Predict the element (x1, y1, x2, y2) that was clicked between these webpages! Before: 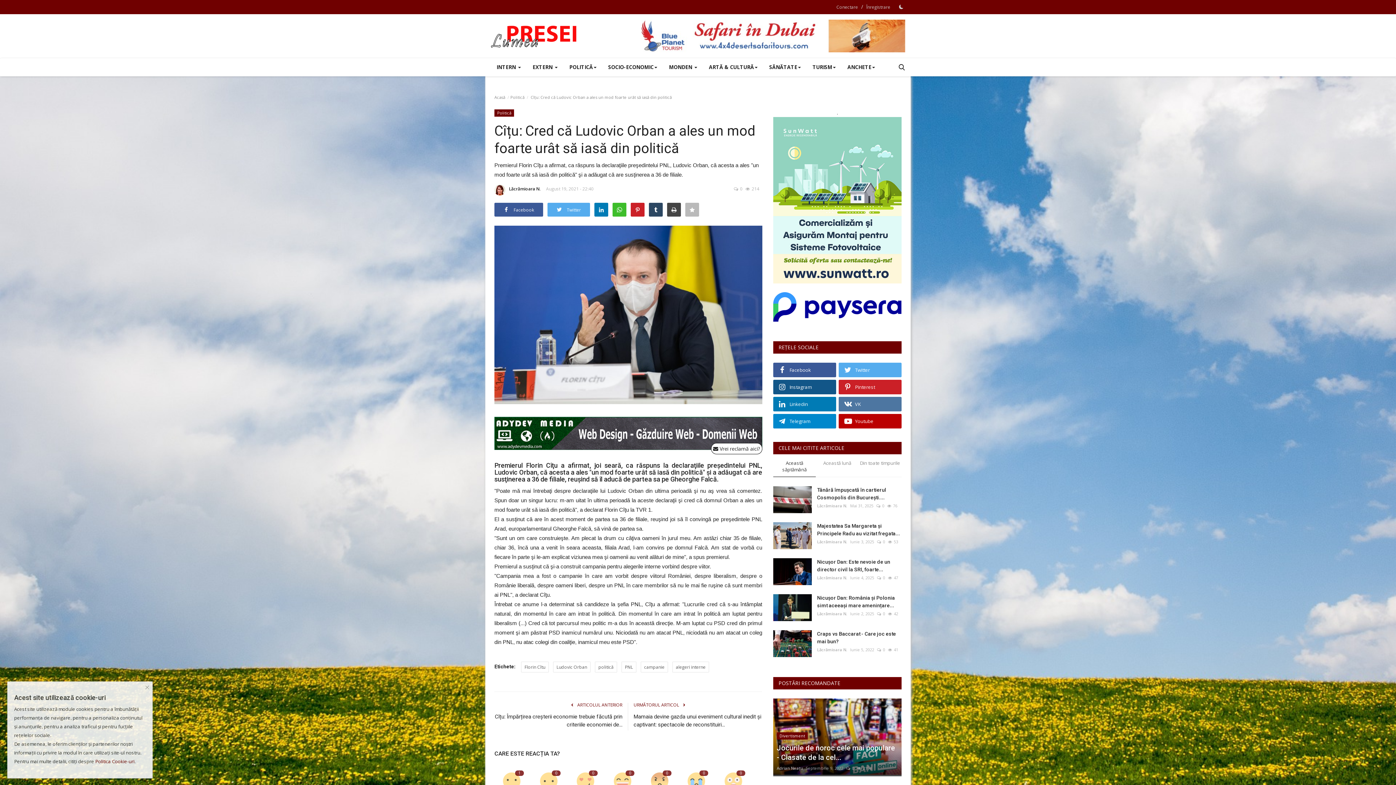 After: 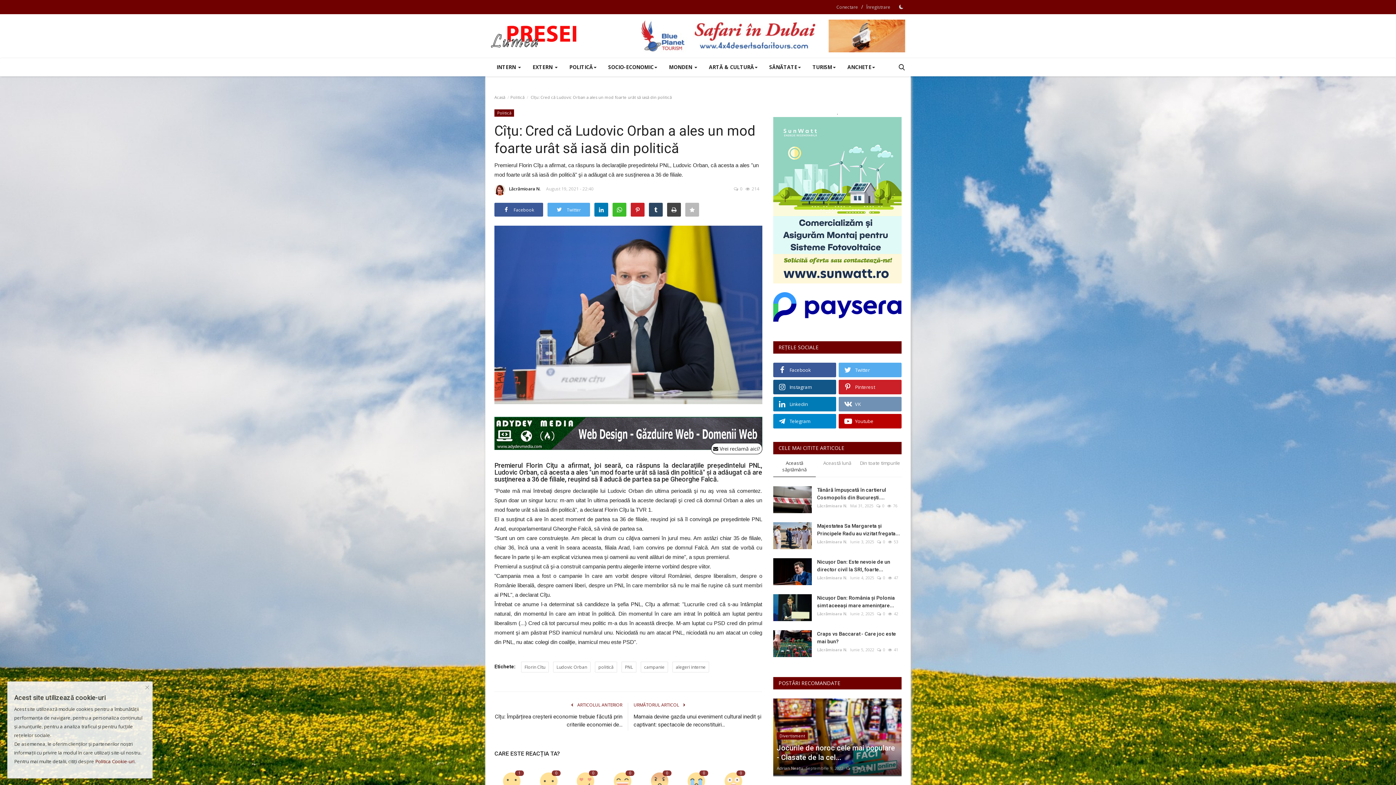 Action: bbox: (838, 397, 901, 411) label: VK